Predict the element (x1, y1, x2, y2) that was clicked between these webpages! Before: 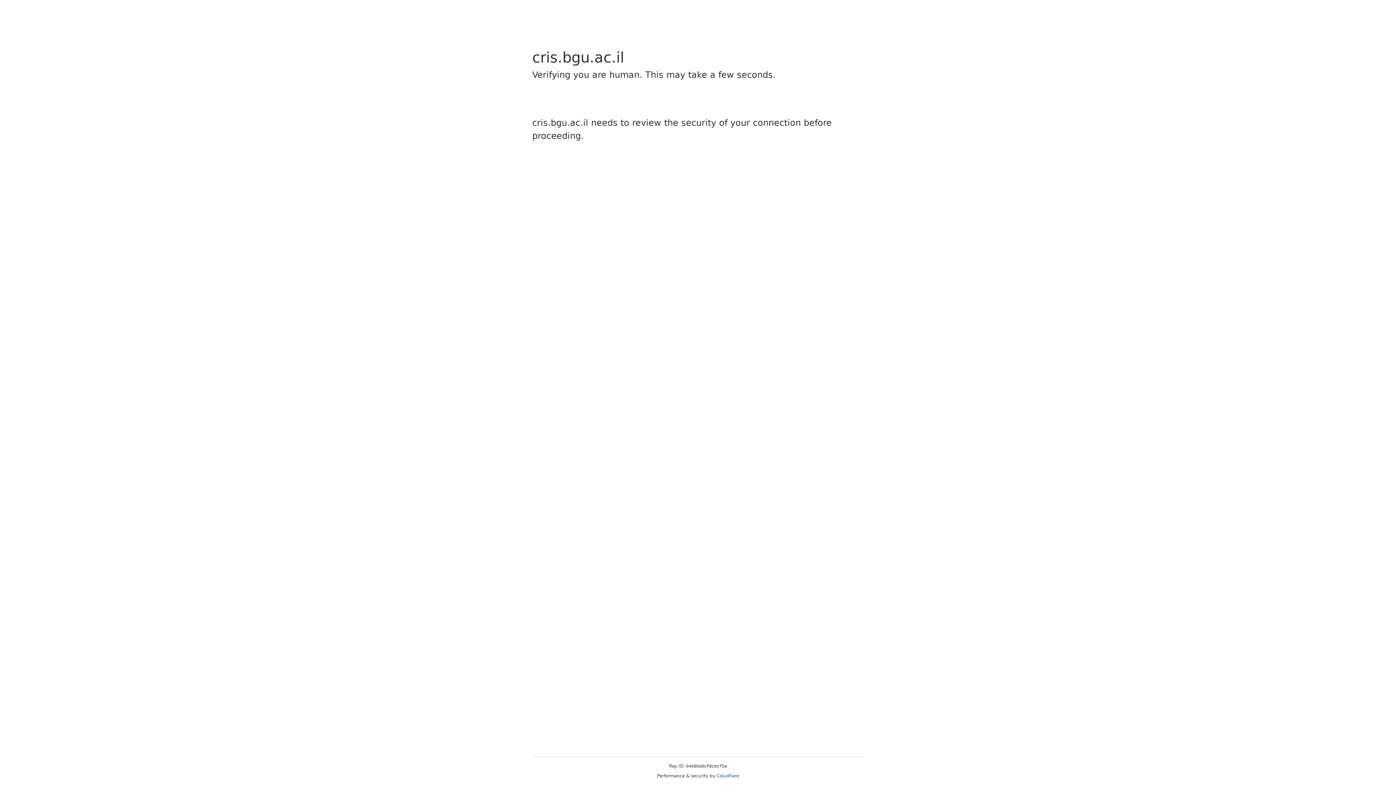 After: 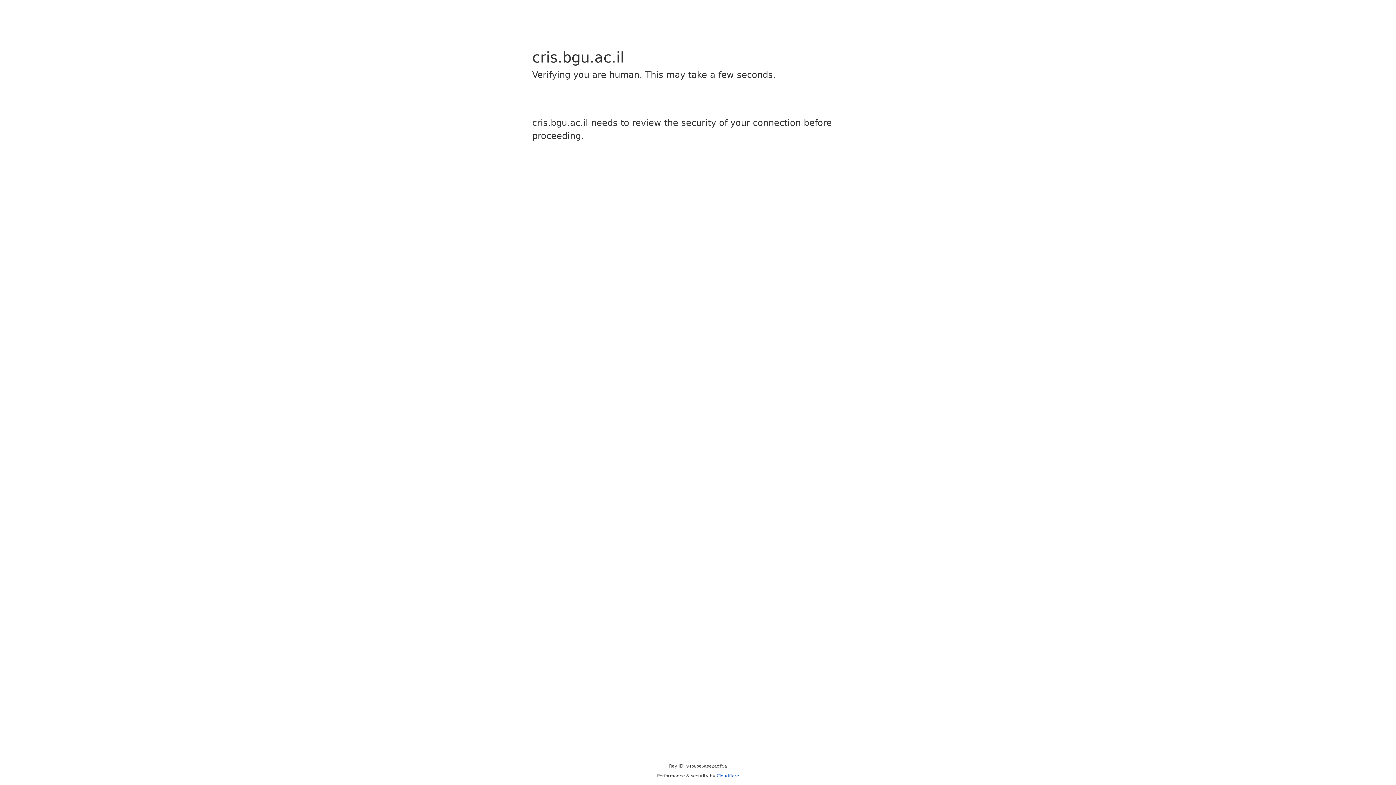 Action: label: Cloudflare bbox: (716, 773, 739, 778)